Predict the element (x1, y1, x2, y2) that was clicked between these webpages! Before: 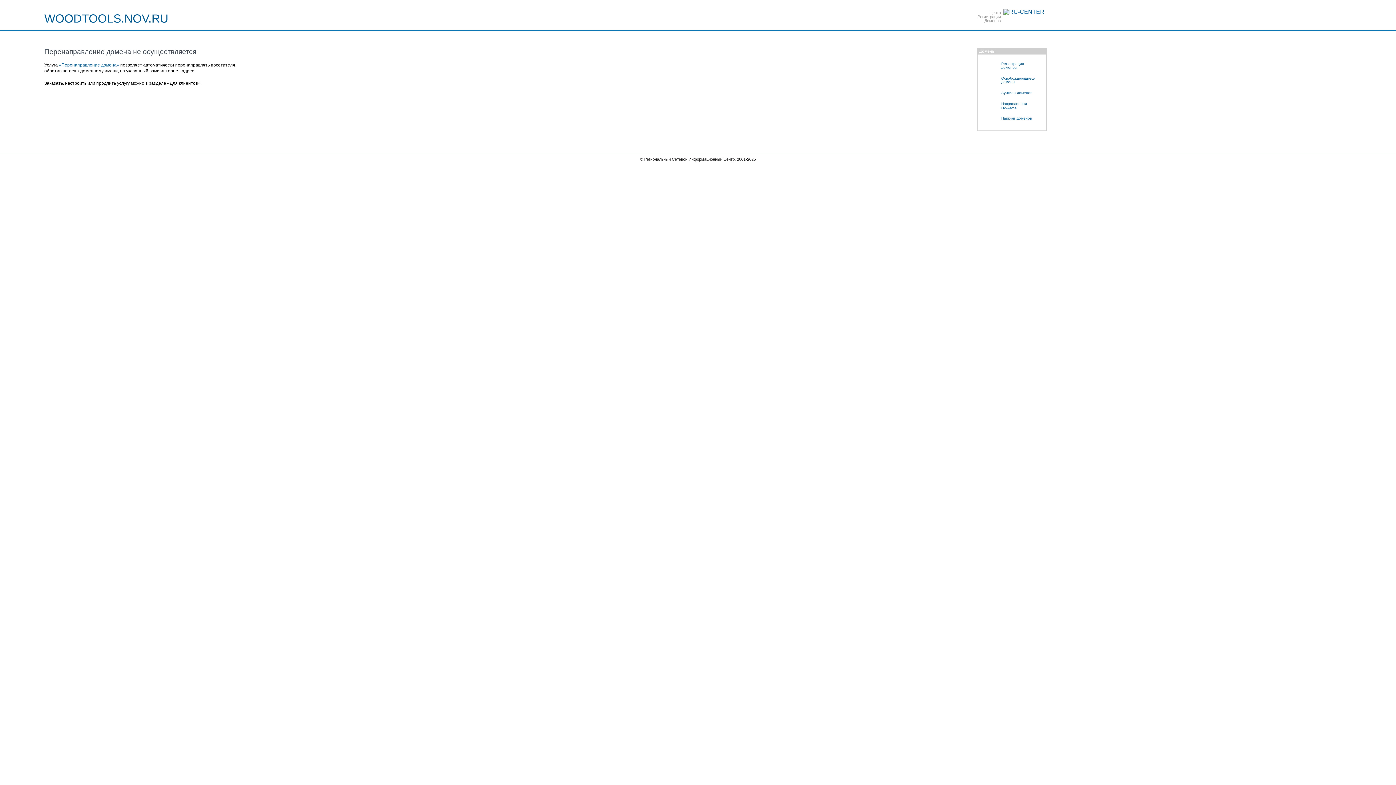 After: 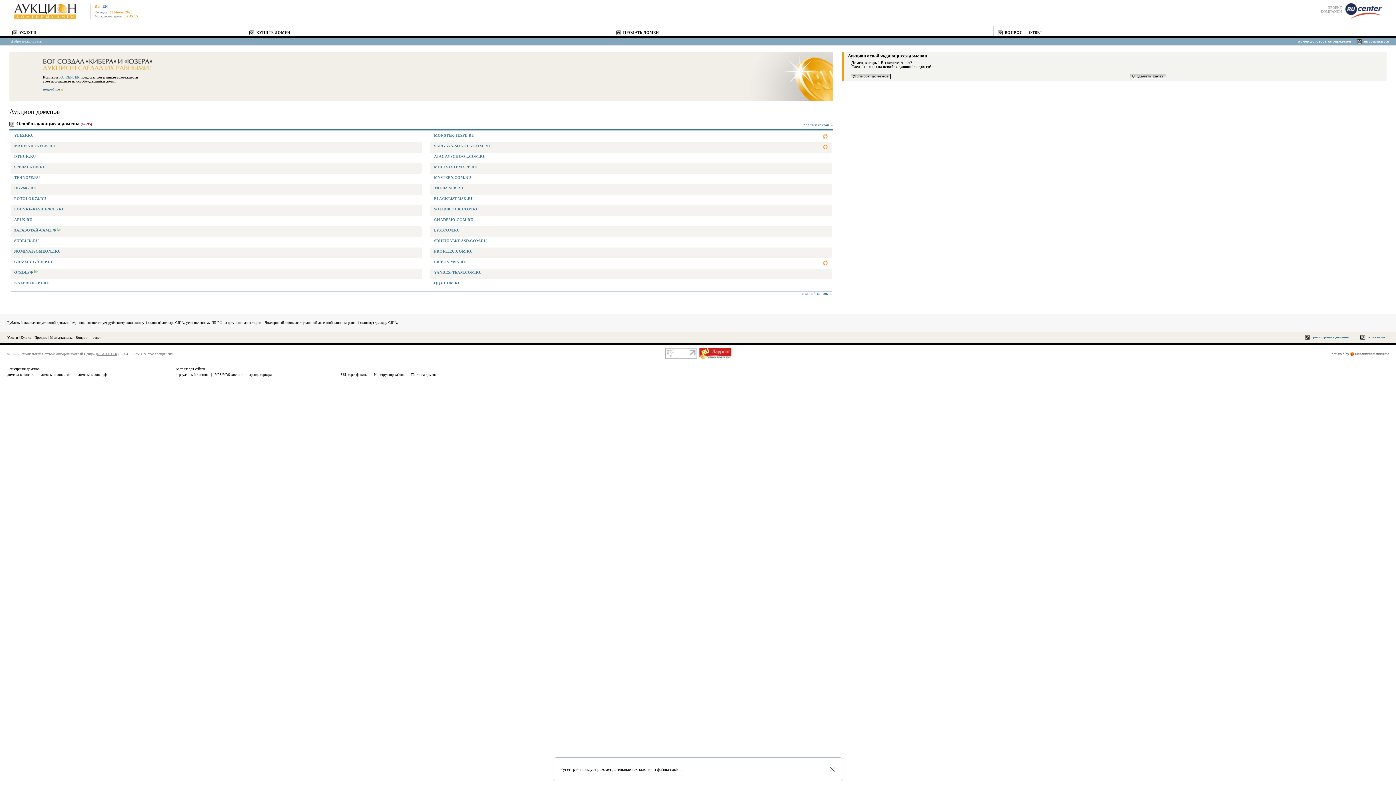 Action: label: Аукцион доменов bbox: (981, 87, 1046, 98)